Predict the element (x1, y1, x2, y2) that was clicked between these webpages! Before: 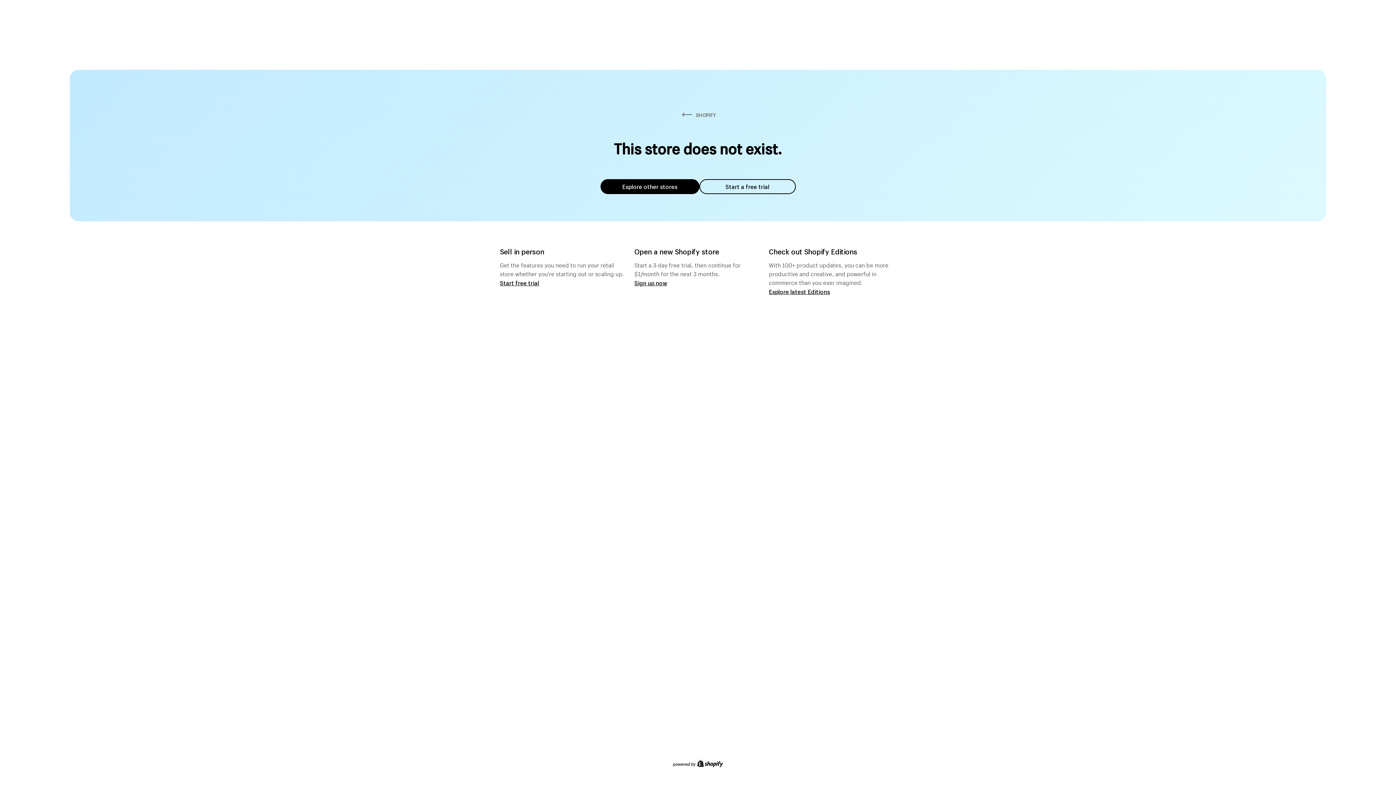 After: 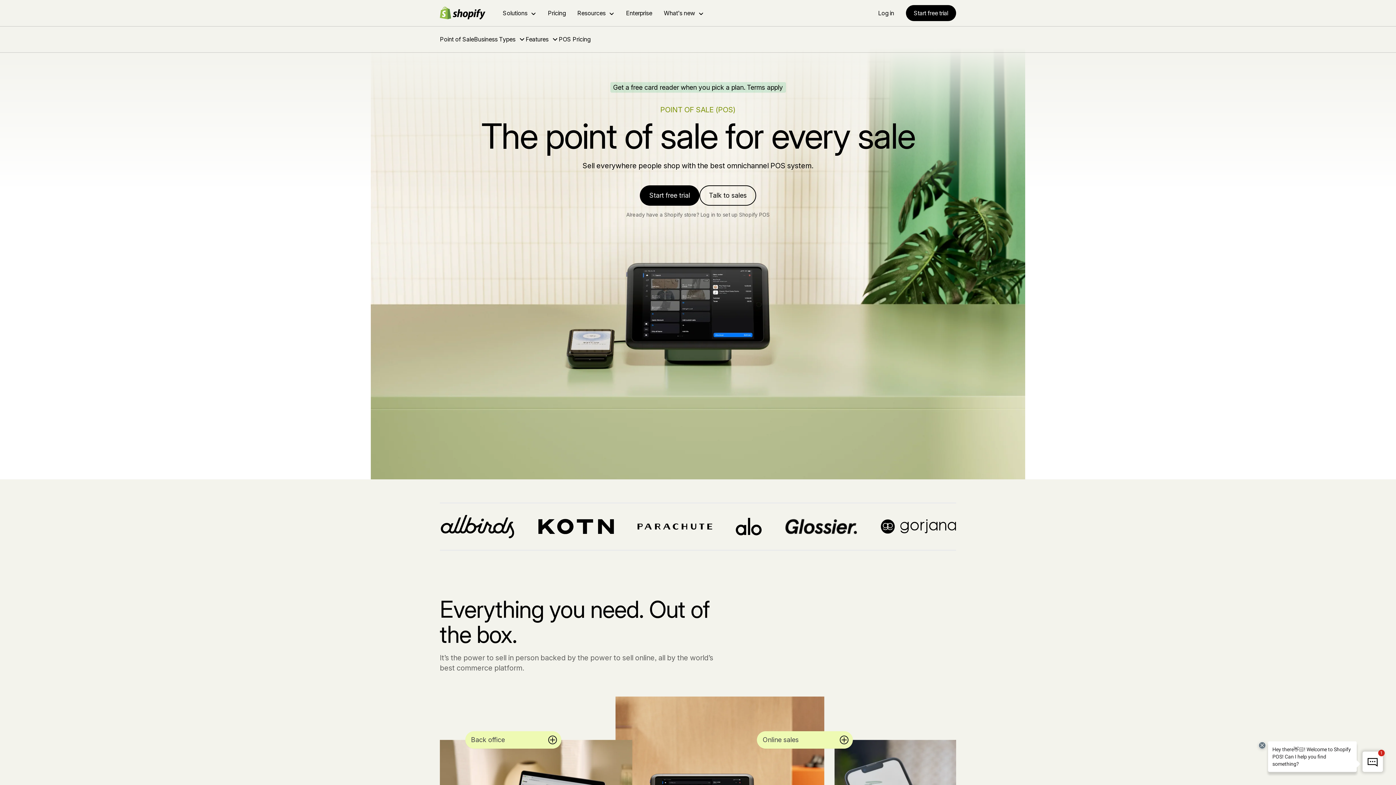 Action: label: Start free trial bbox: (500, 279, 539, 286)